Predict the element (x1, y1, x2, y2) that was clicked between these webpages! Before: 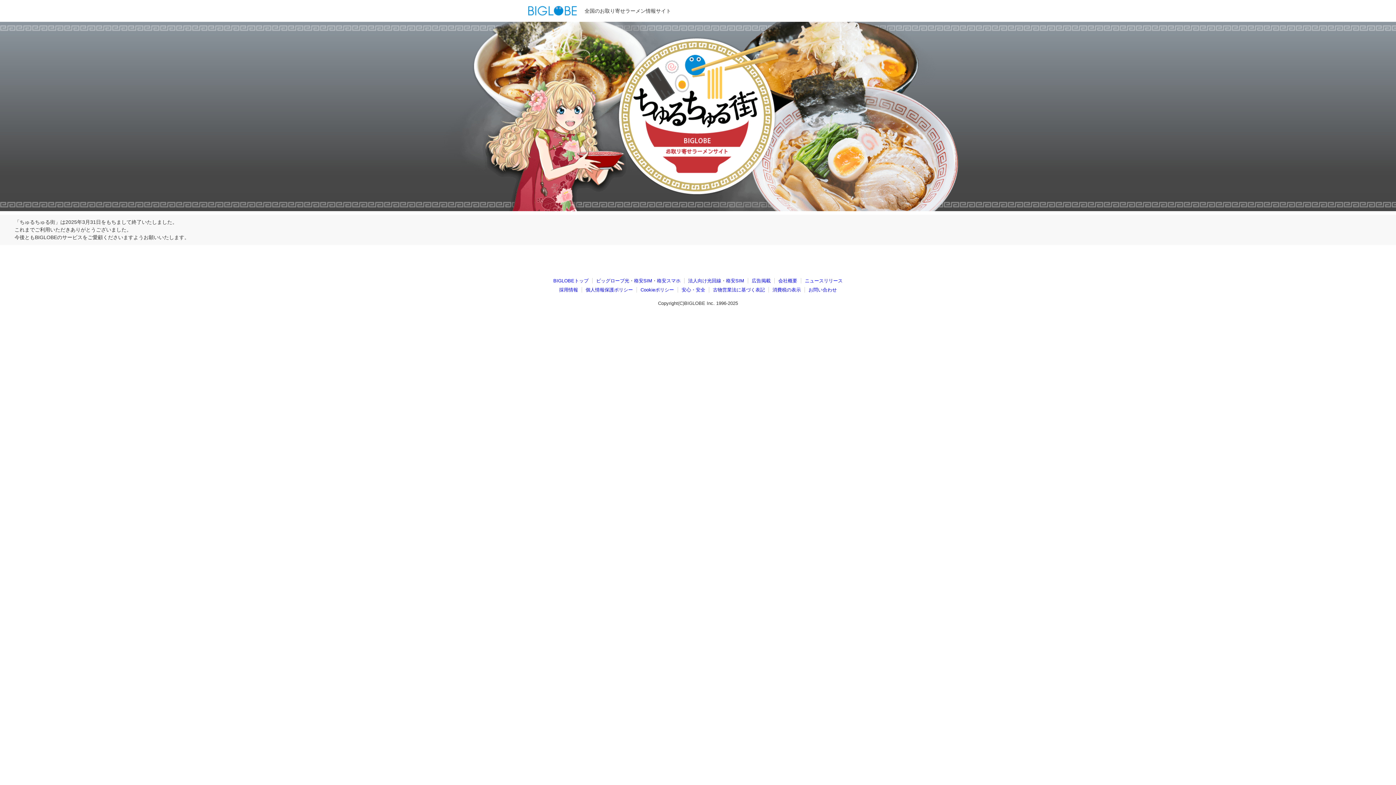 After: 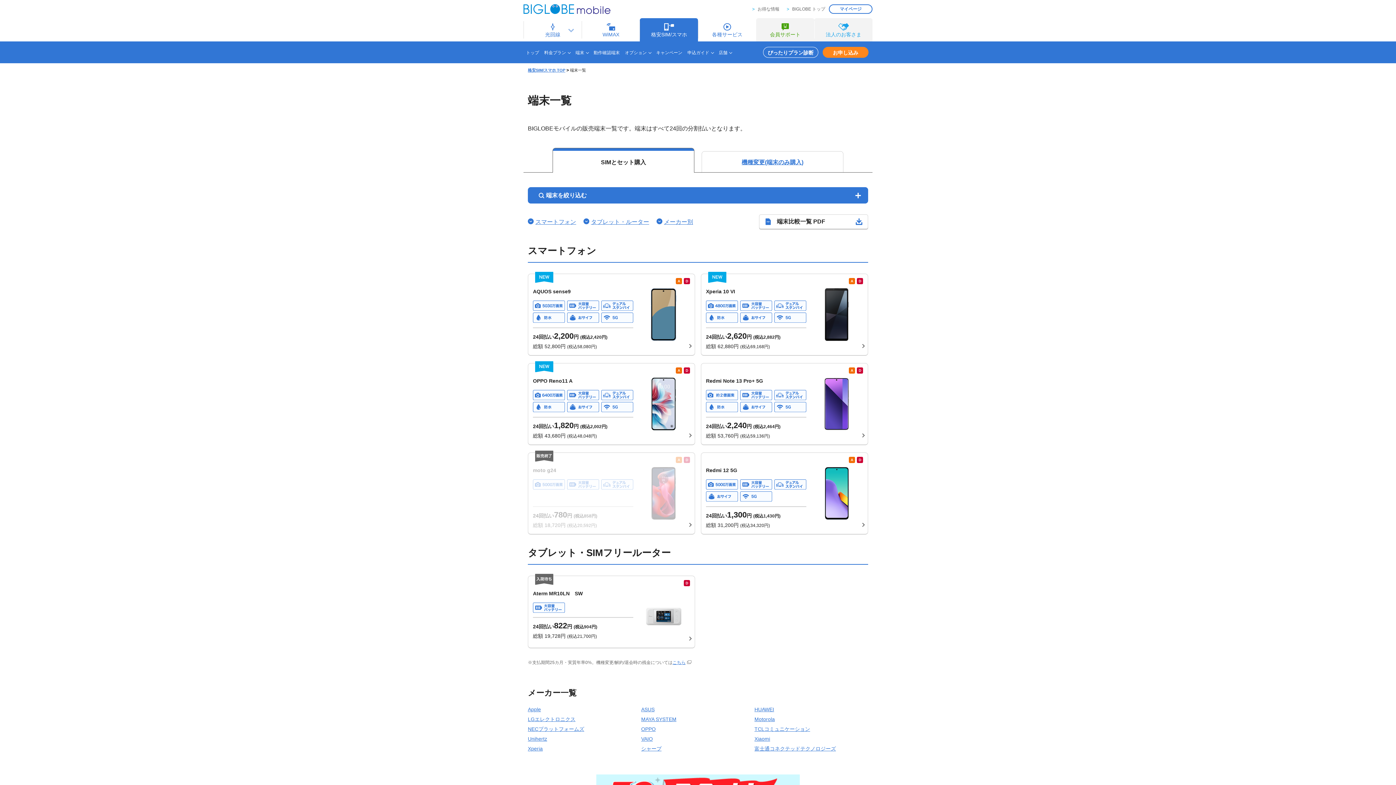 Action: bbox: (657, 278, 680, 283) label: 格安スマホ